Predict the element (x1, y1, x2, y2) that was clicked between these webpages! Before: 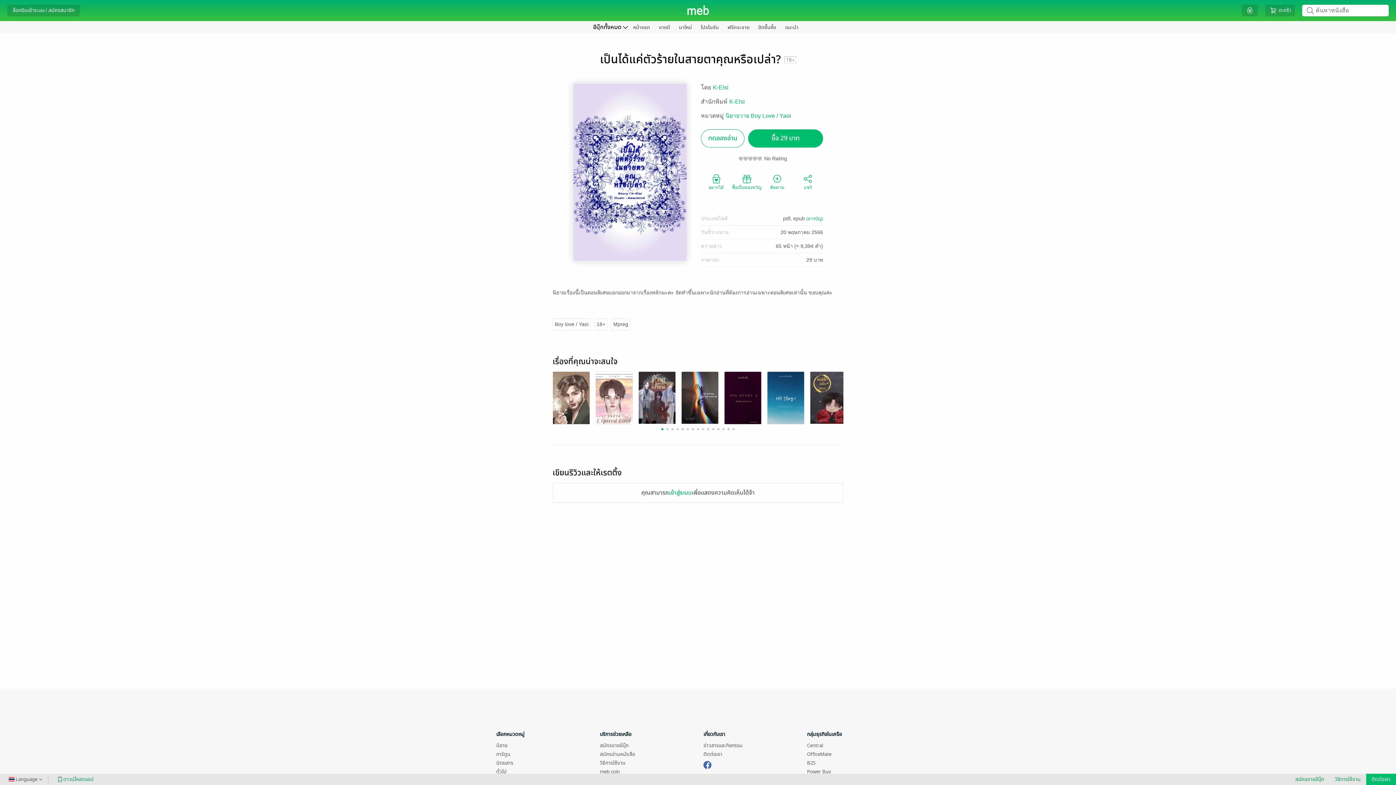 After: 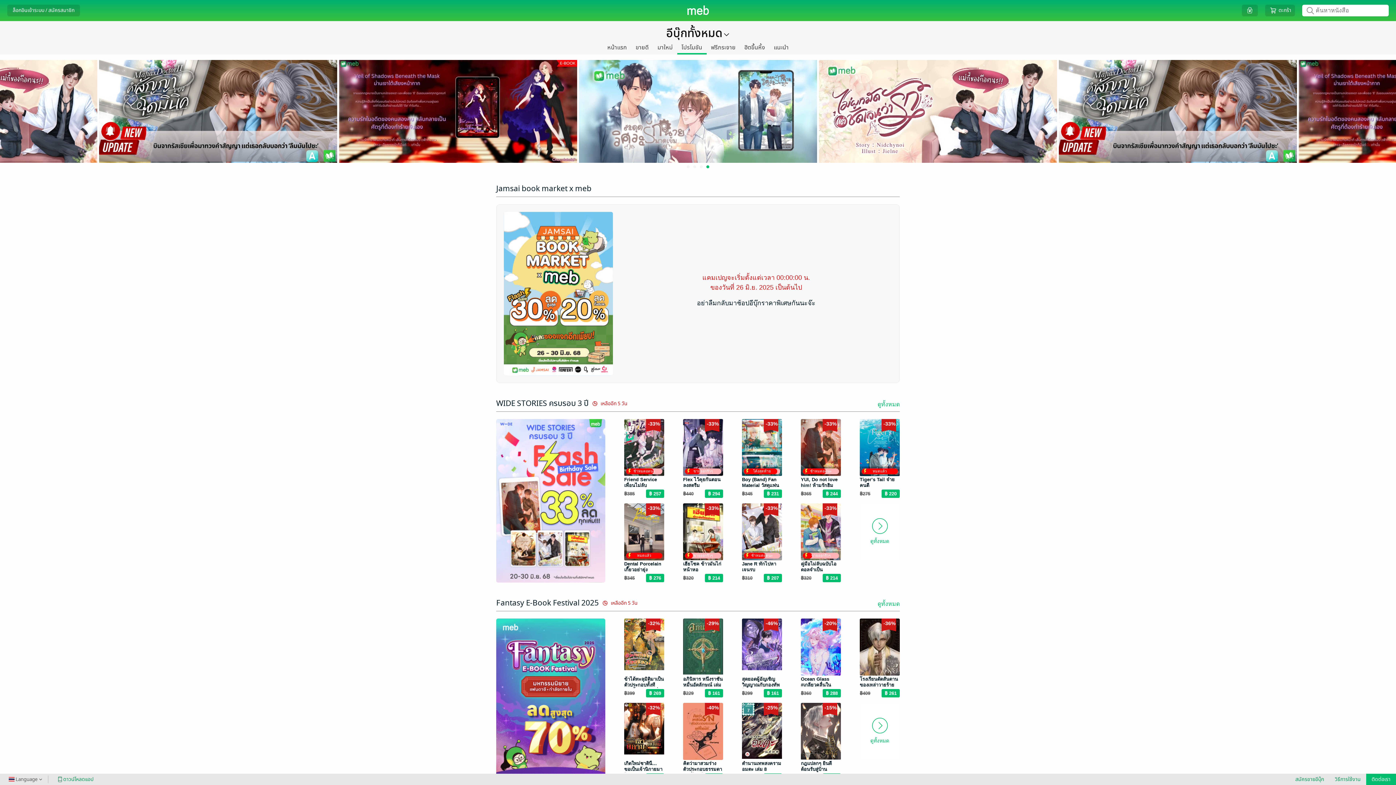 Action: label: โปรโมชัน bbox: (696, 22, 723, 31)